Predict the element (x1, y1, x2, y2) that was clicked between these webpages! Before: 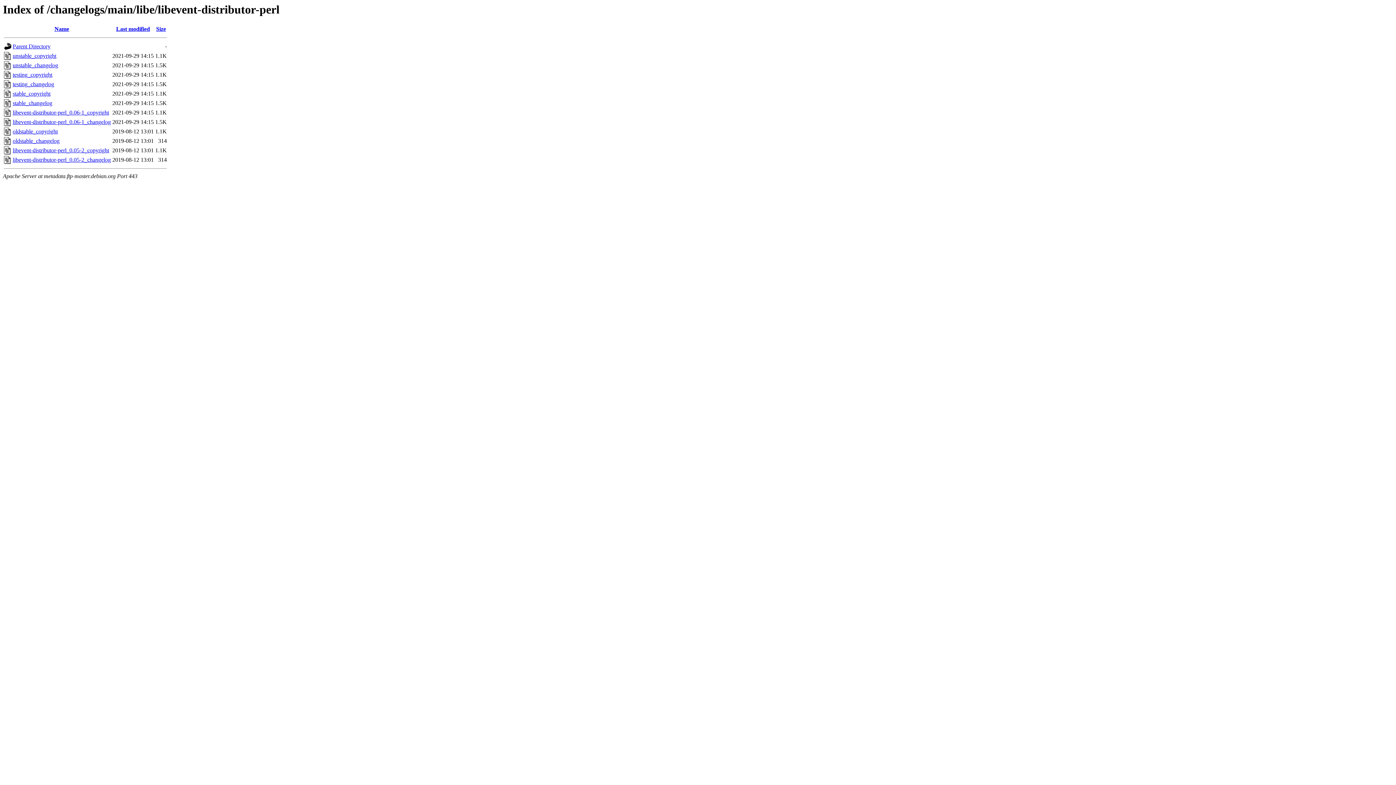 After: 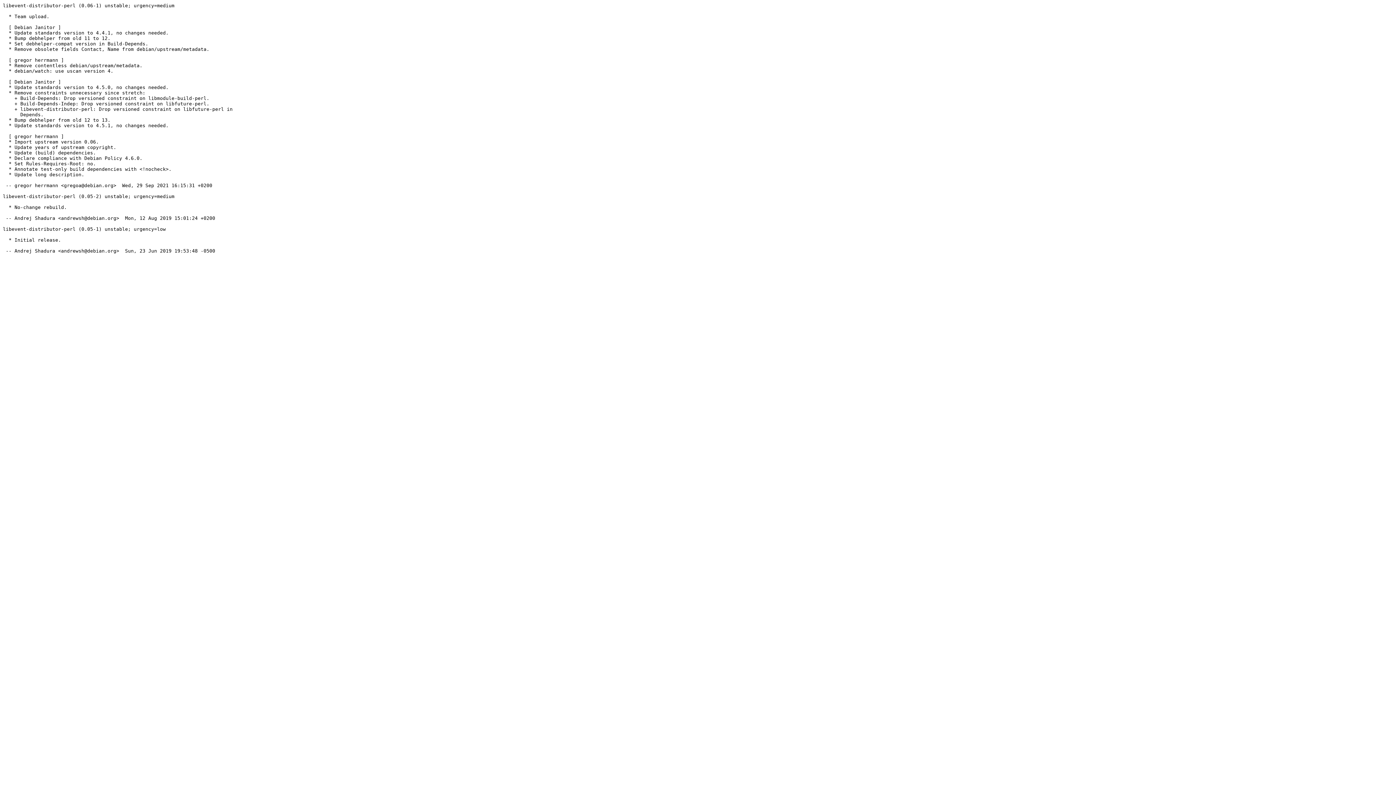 Action: bbox: (12, 119, 110, 125) label: libevent-distributor-perl_0.06-1_changelog